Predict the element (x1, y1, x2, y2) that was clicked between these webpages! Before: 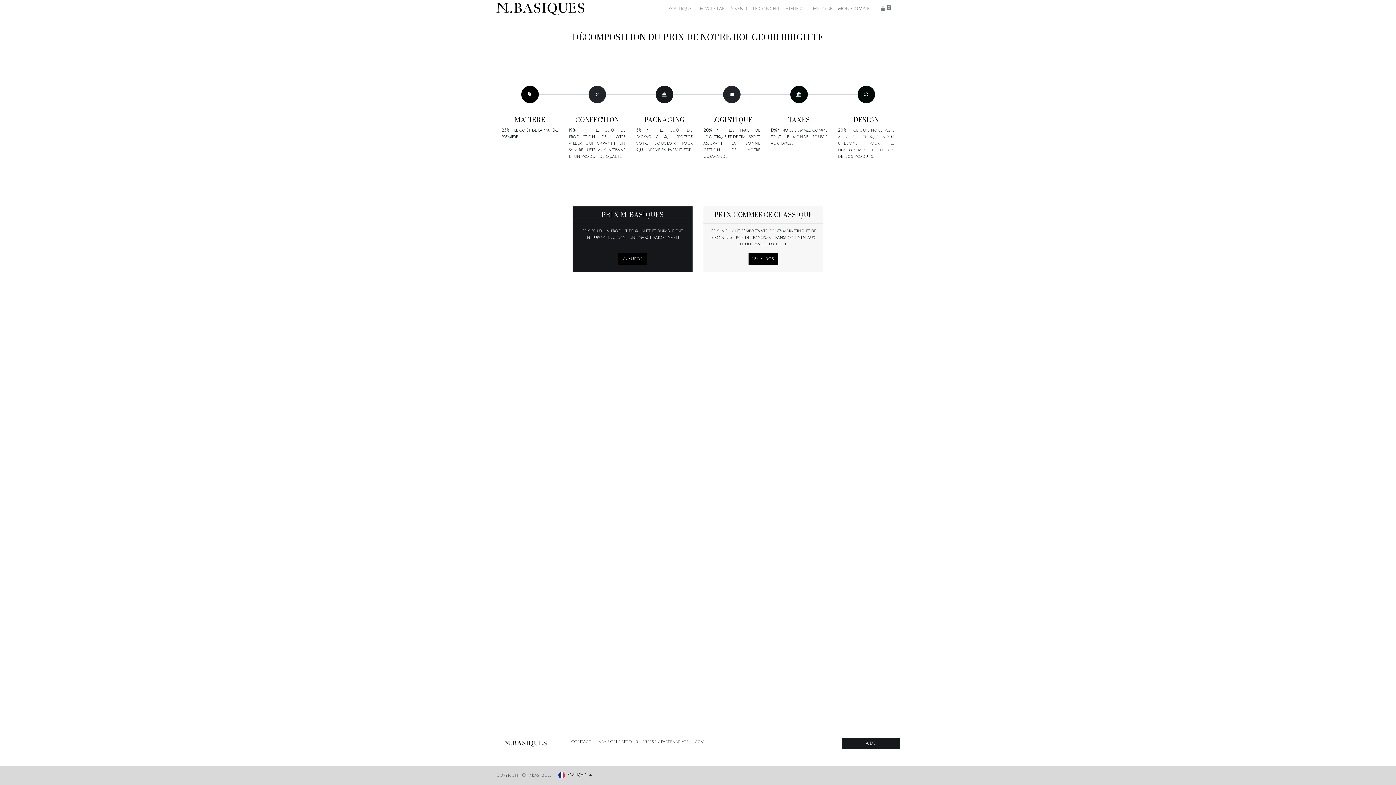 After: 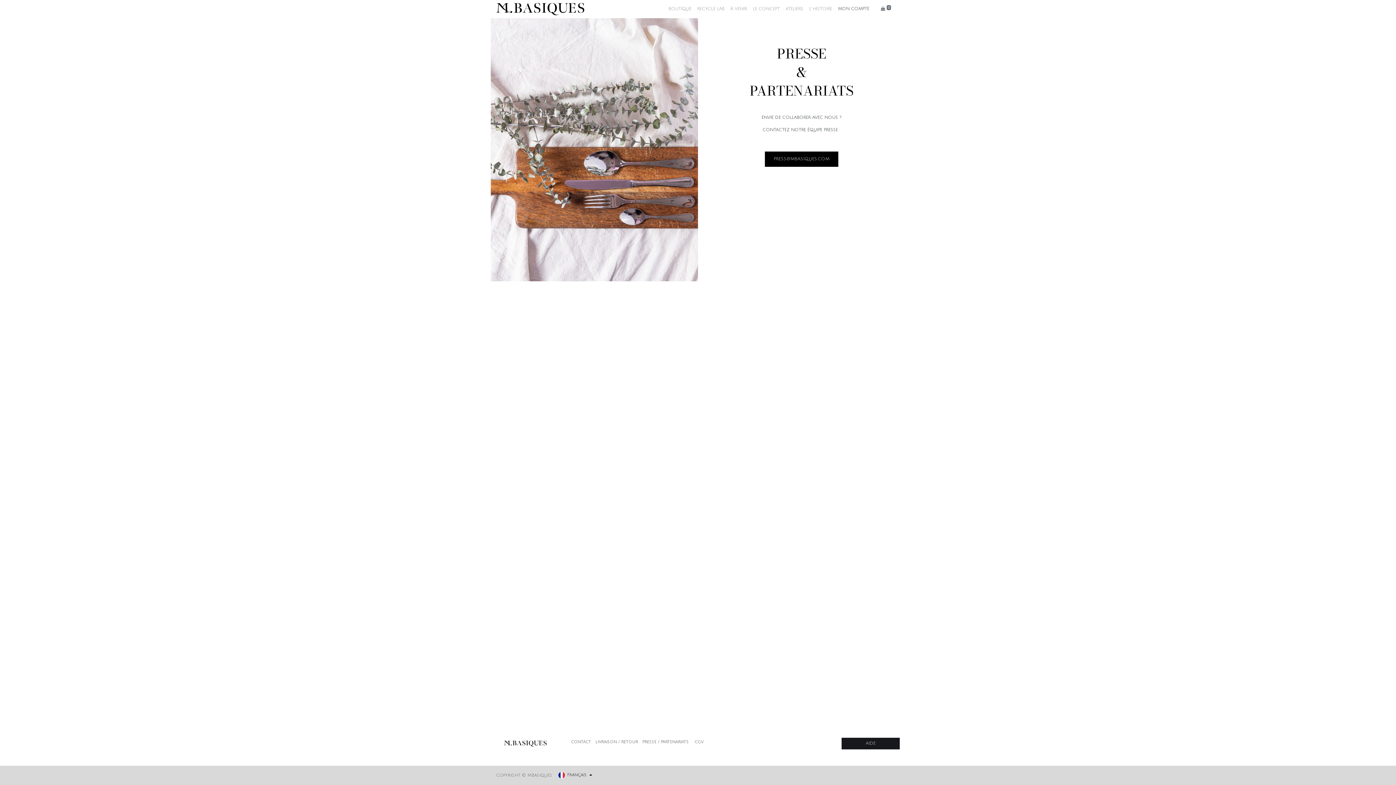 Action: label: PRESSE / PARTENARIATS bbox: (642, 740, 689, 744)